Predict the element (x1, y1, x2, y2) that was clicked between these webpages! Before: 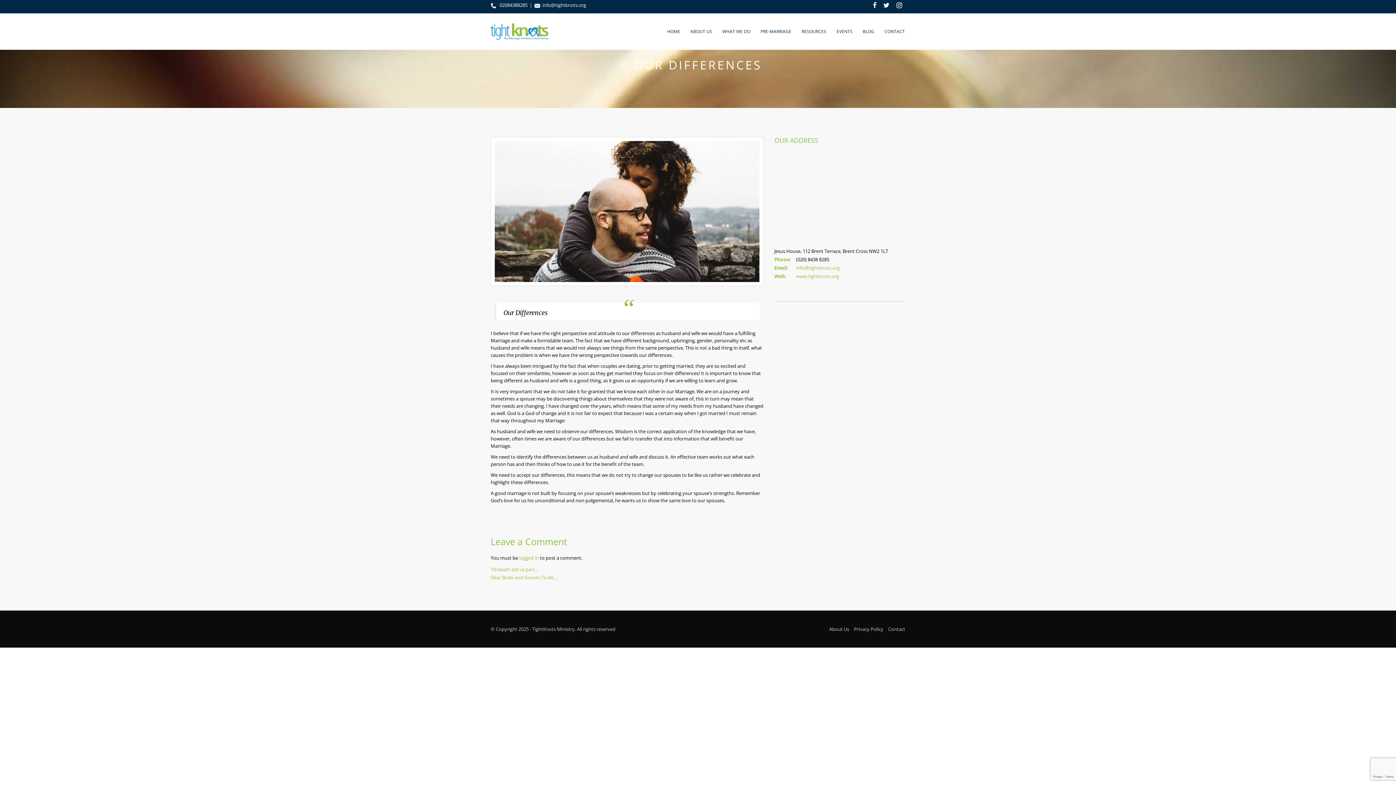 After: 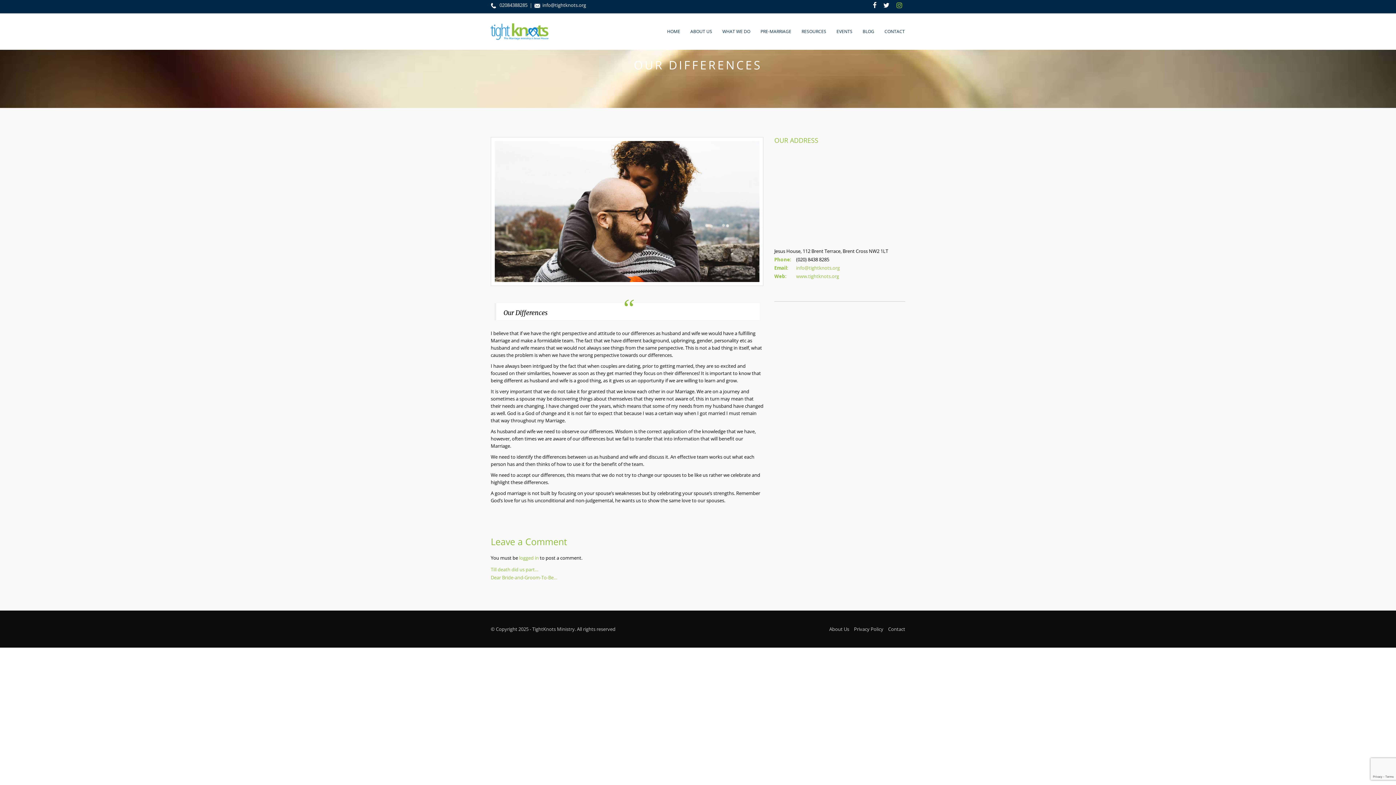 Action: bbox: (893, 0, 905, 9)